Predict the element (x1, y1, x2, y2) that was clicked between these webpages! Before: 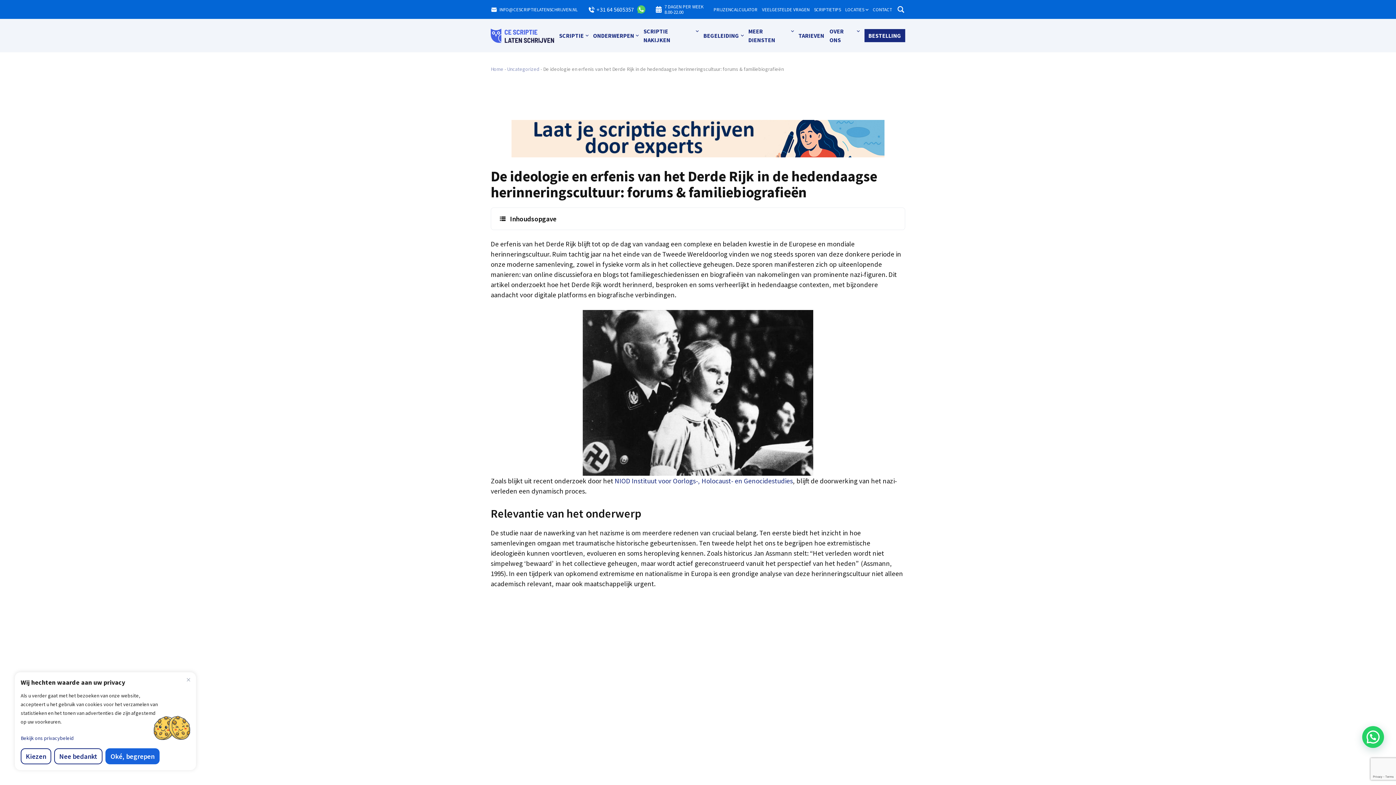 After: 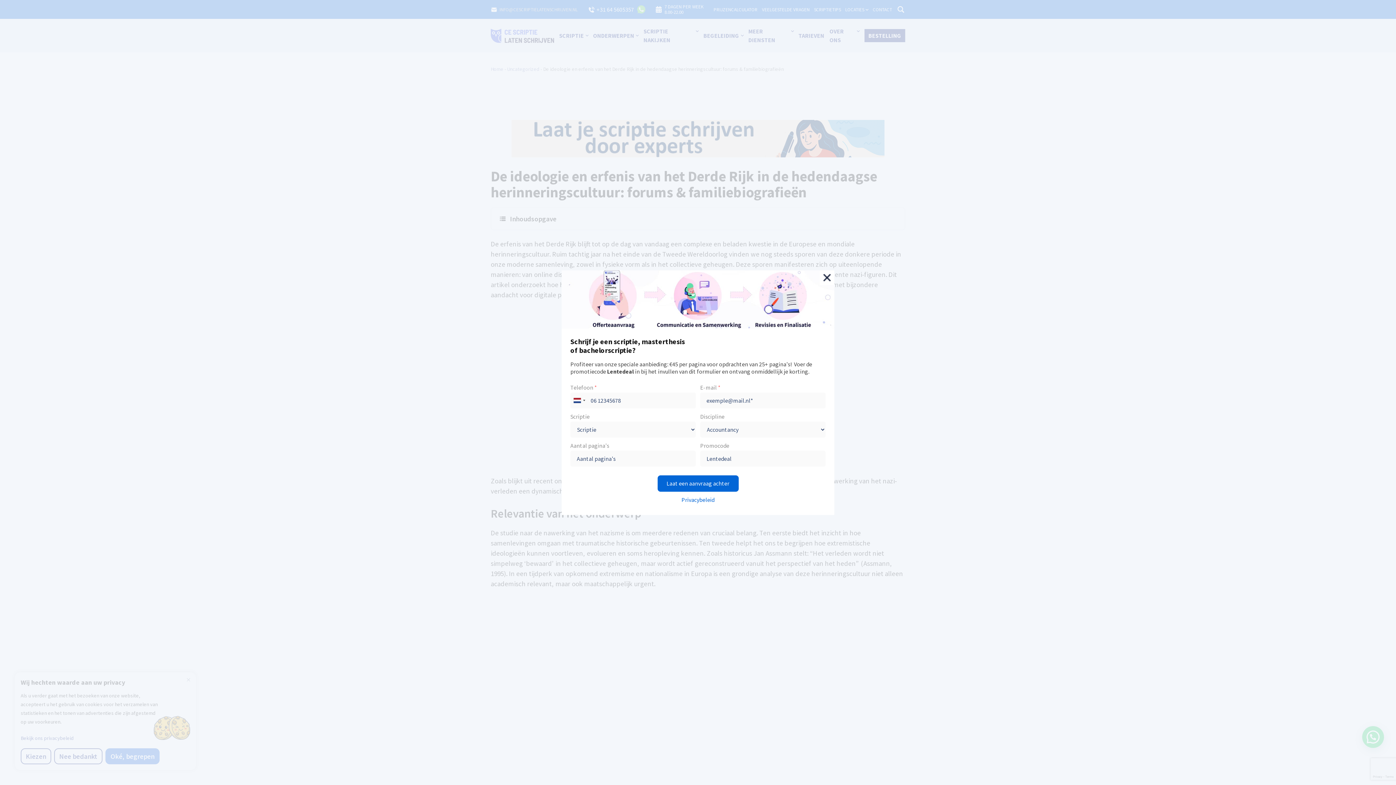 Action: label: INFO@CESCRIPTIELATENSCHRIJVEN.NL bbox: (490, 6, 577, 12)